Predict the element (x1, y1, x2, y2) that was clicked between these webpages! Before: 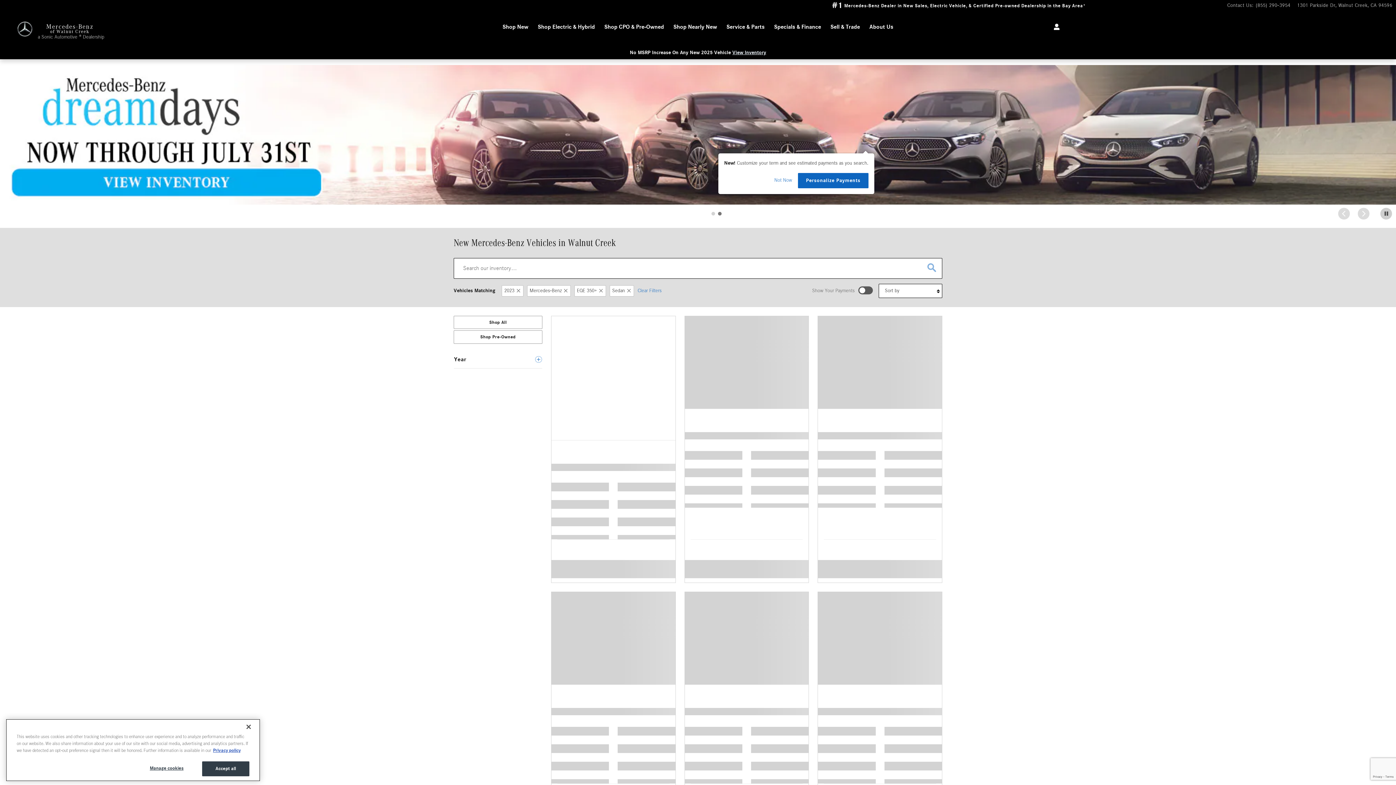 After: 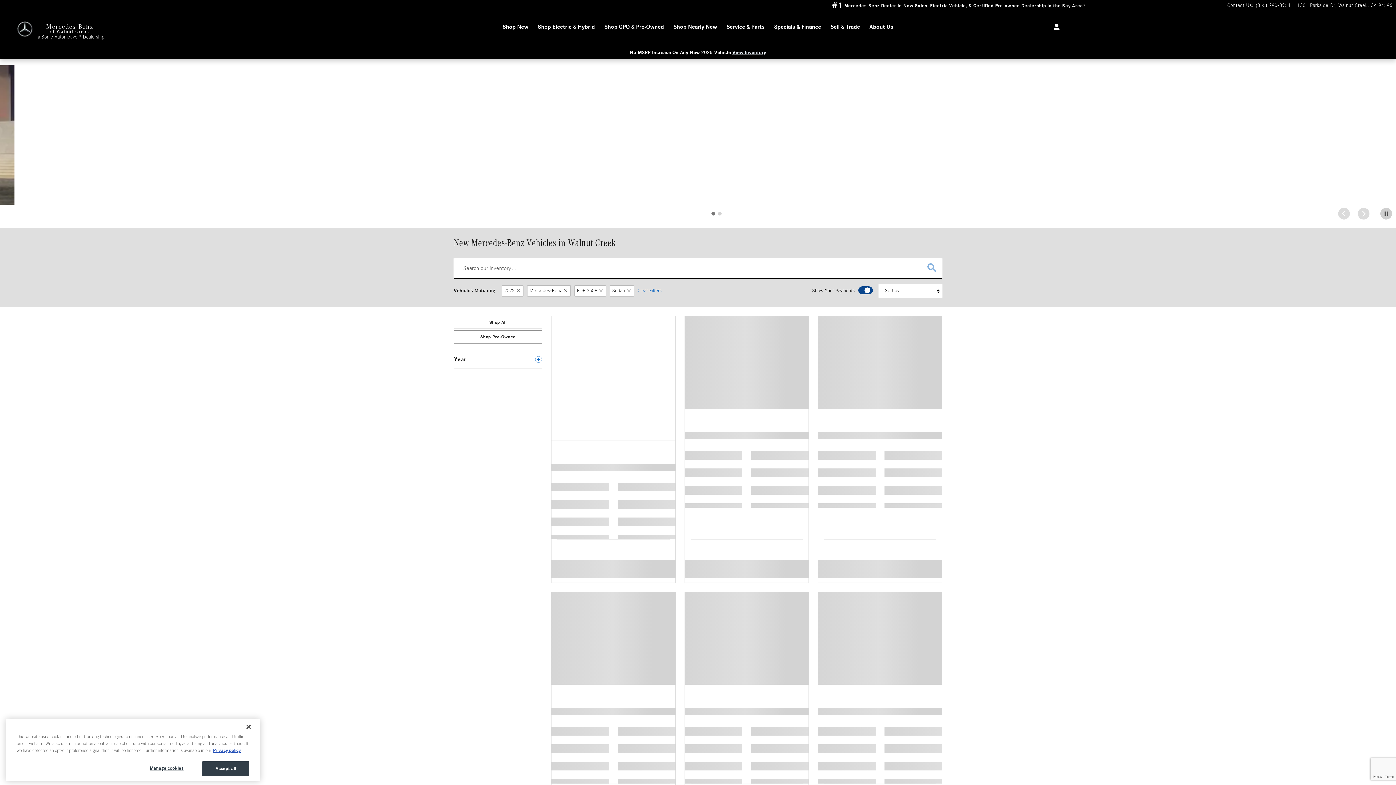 Action: label: Personalize Payments bbox: (798, 173, 868, 188)